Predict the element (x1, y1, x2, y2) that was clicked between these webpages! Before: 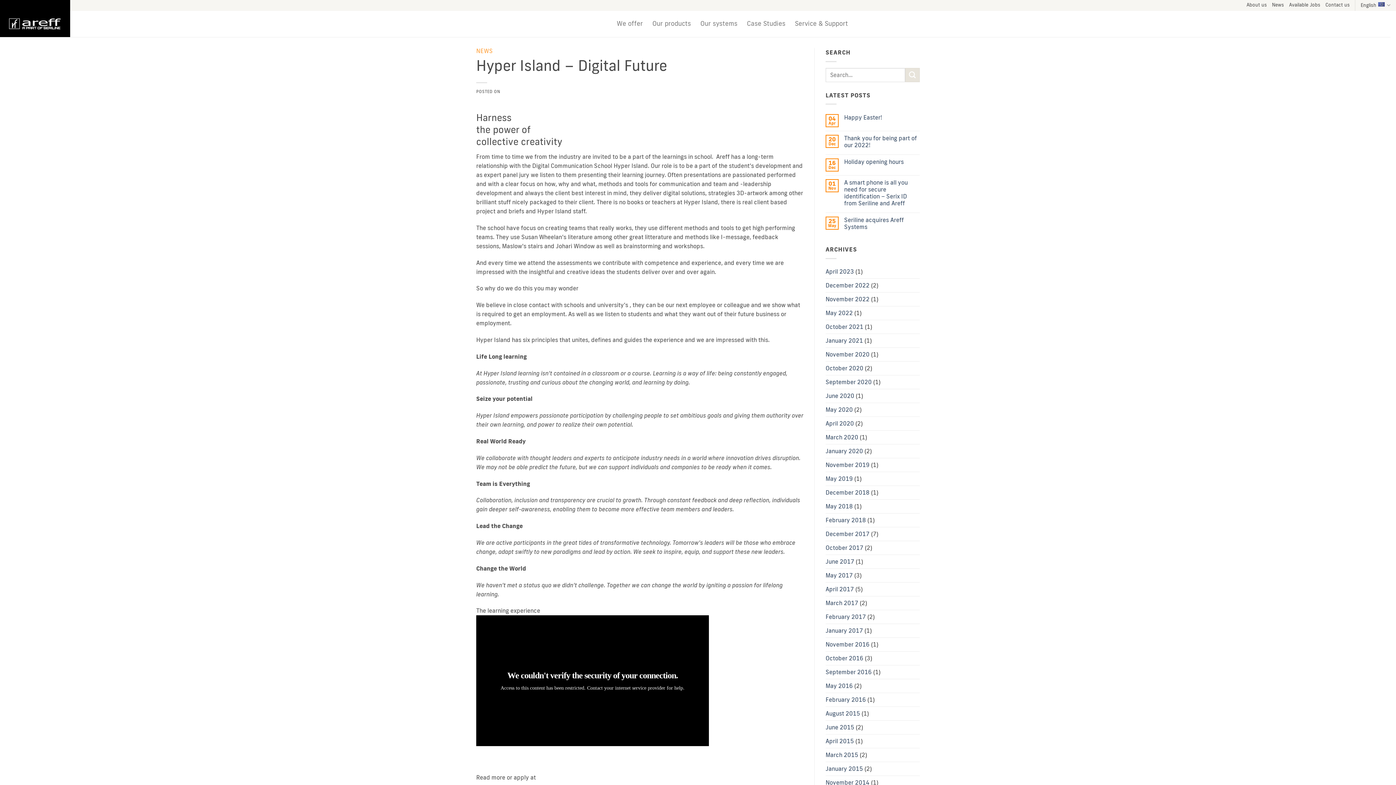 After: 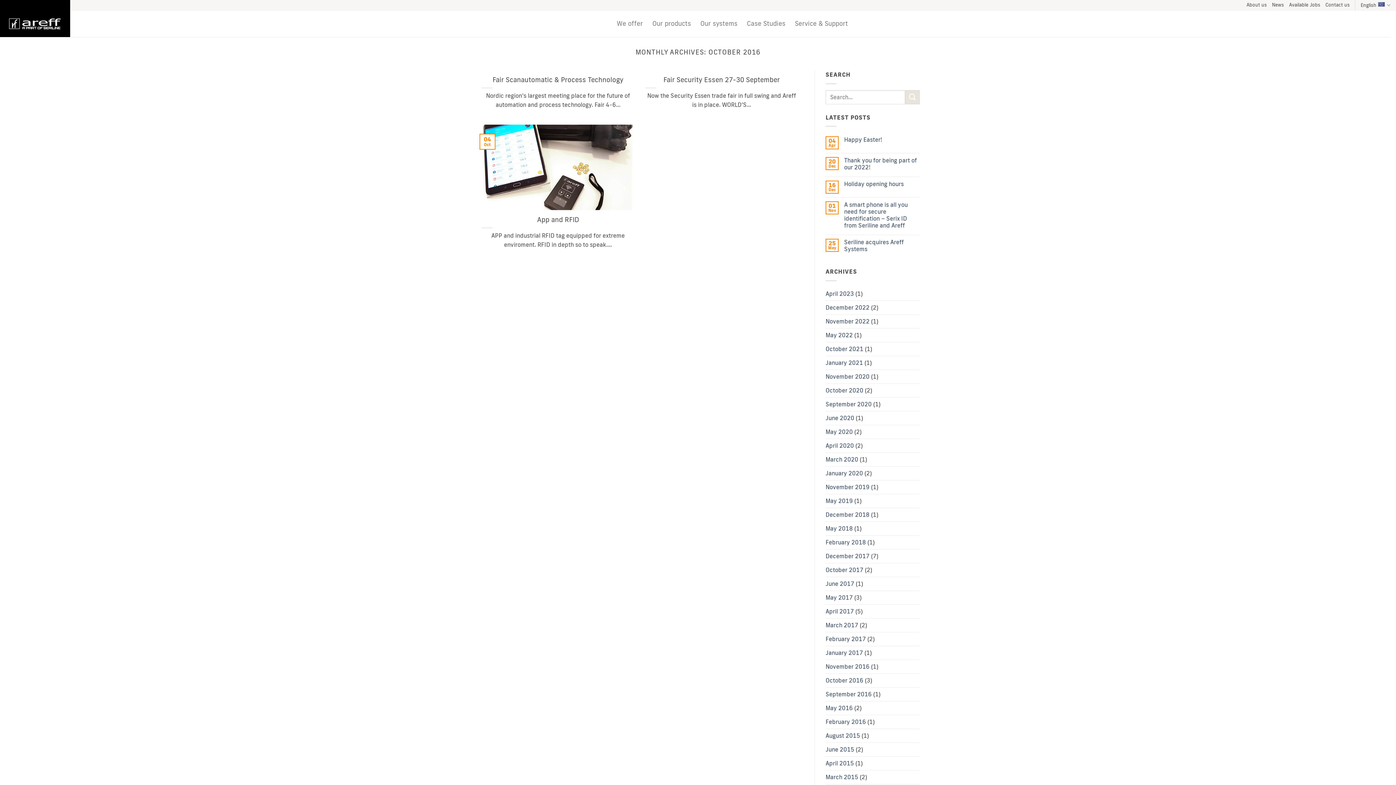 Action: bbox: (825, 651, 863, 665) label: October 2016